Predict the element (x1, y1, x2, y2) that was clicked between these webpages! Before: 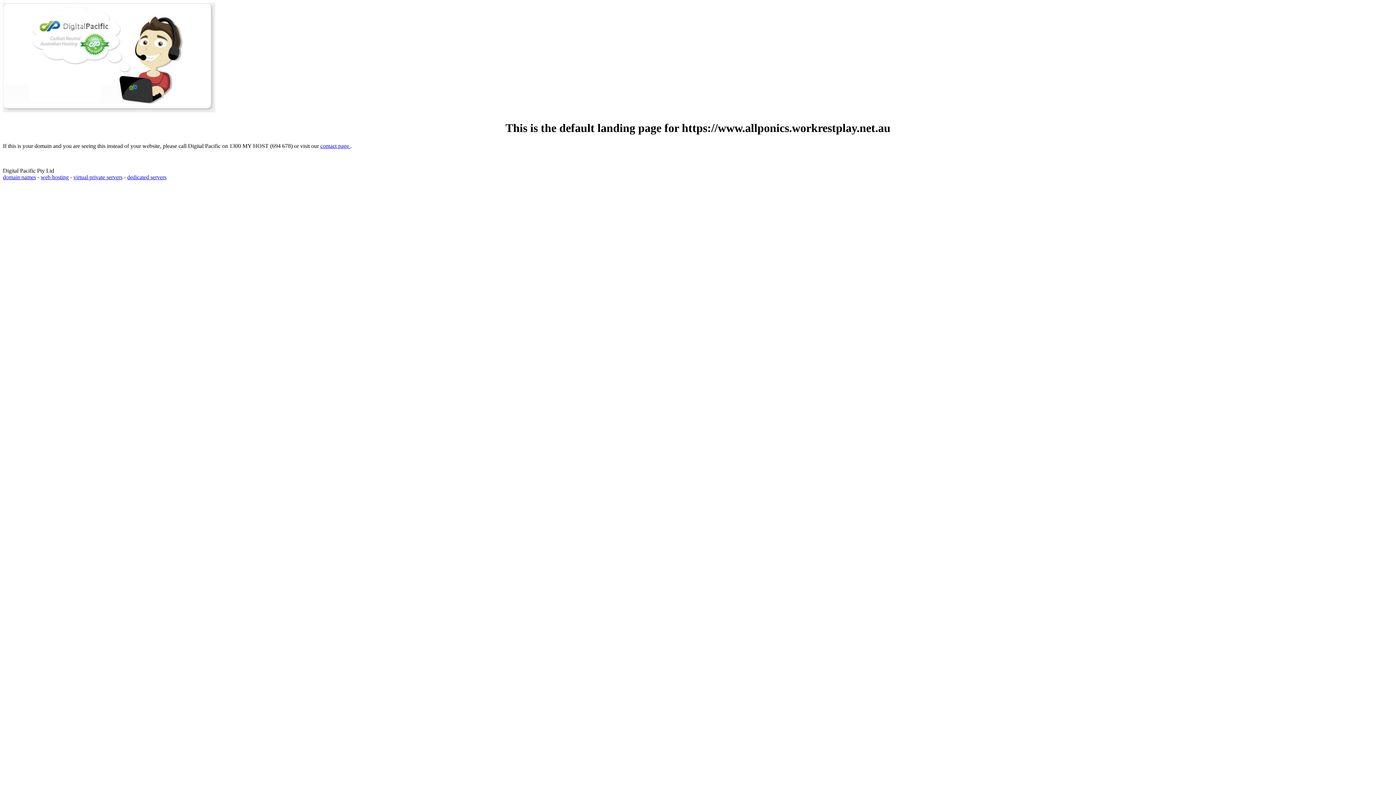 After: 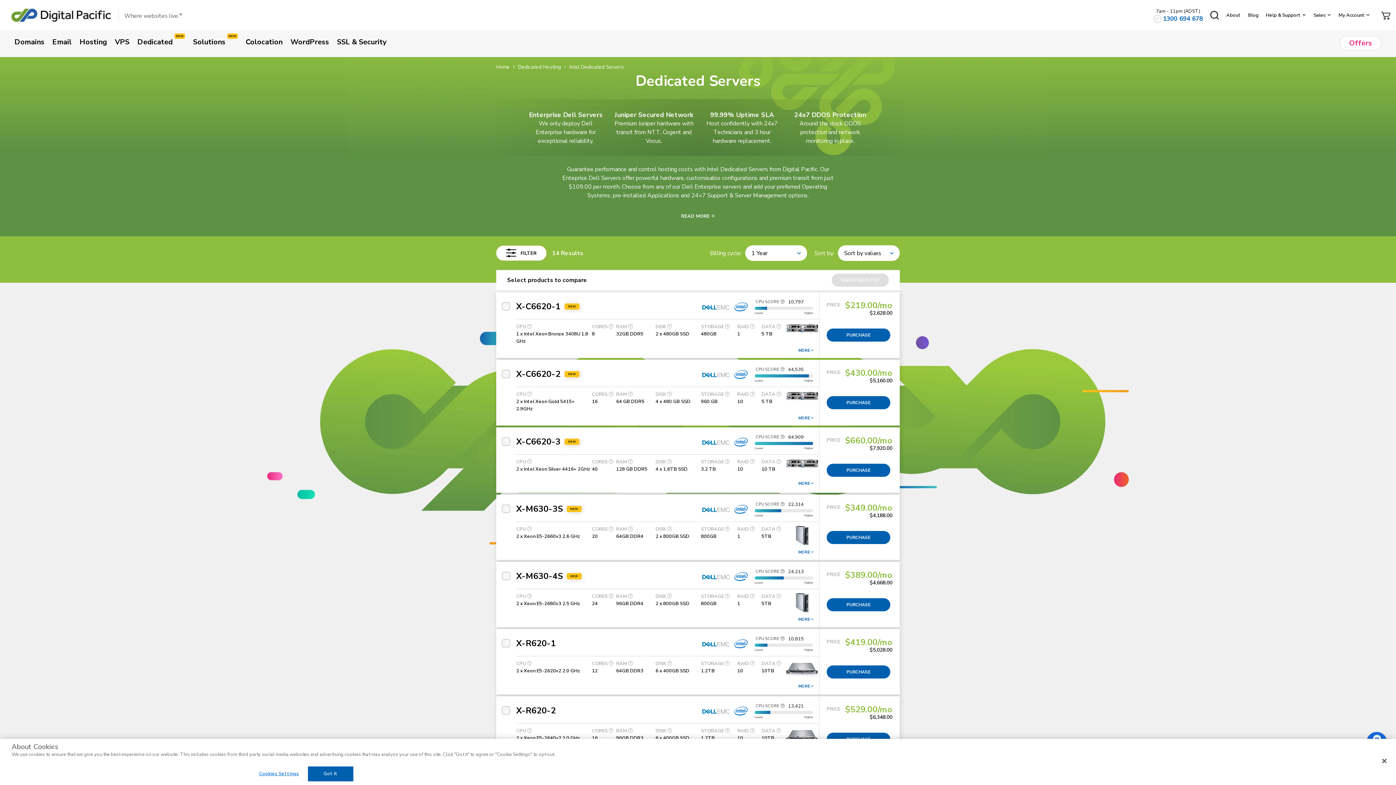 Action: bbox: (127, 174, 166, 180) label: dedicated servers